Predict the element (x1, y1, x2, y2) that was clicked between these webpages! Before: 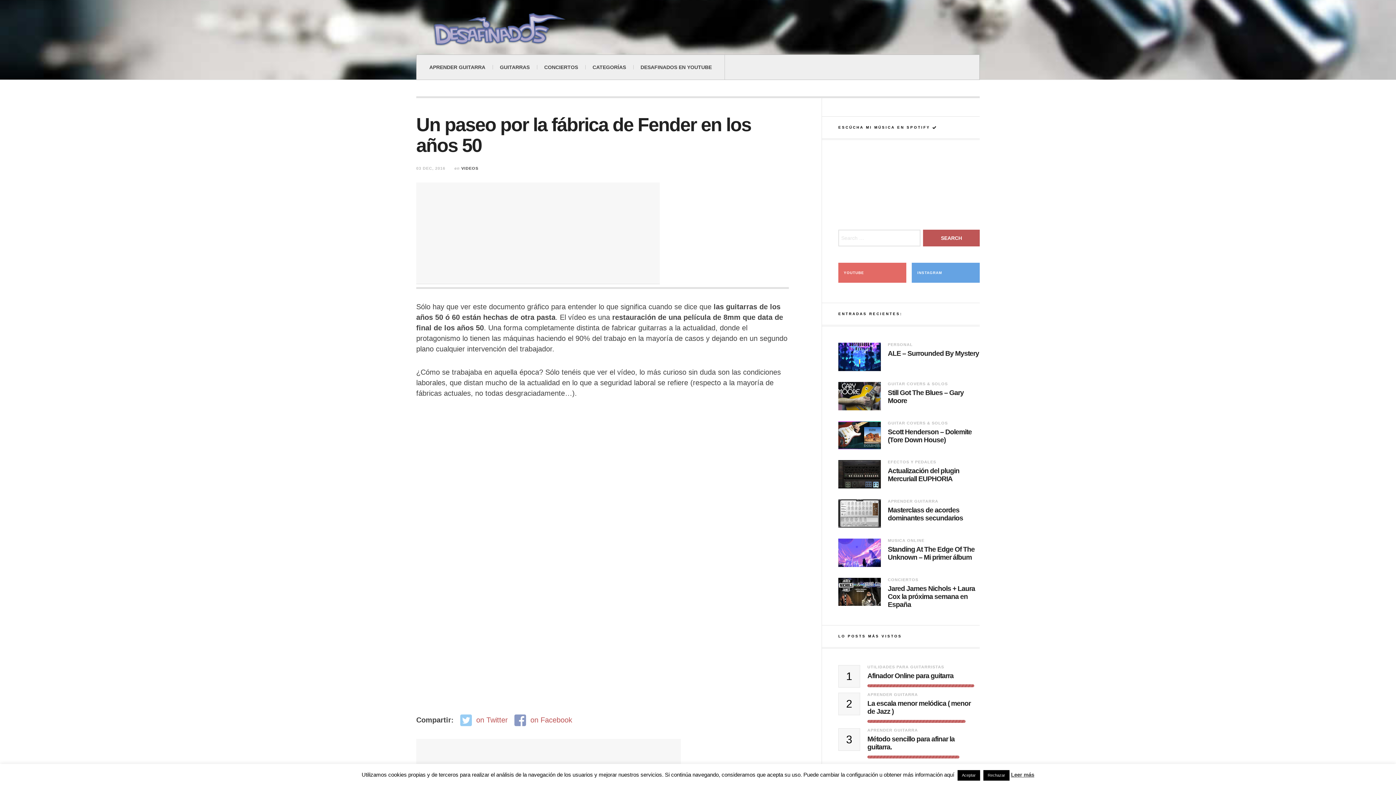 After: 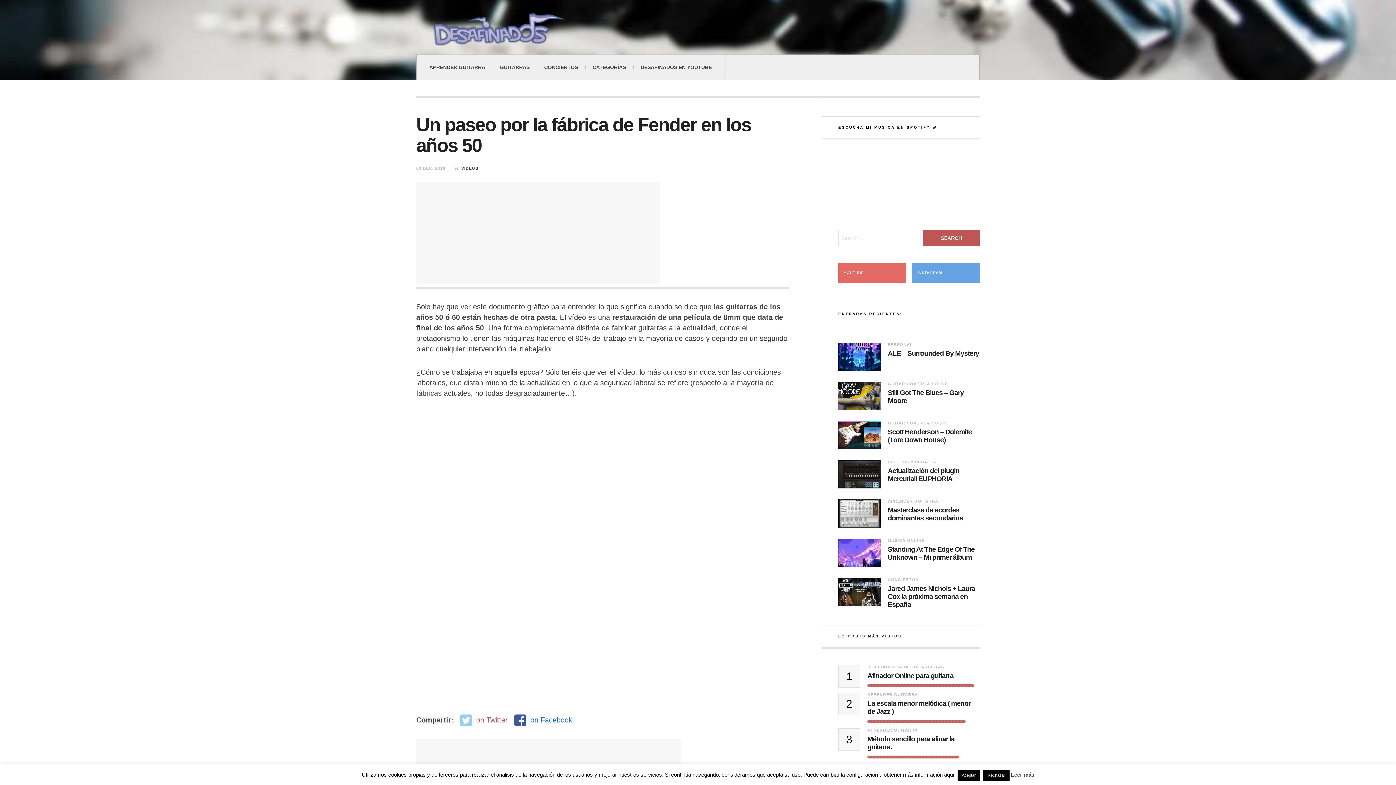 Action: bbox: (514, 714, 572, 726) label:  on Facebook